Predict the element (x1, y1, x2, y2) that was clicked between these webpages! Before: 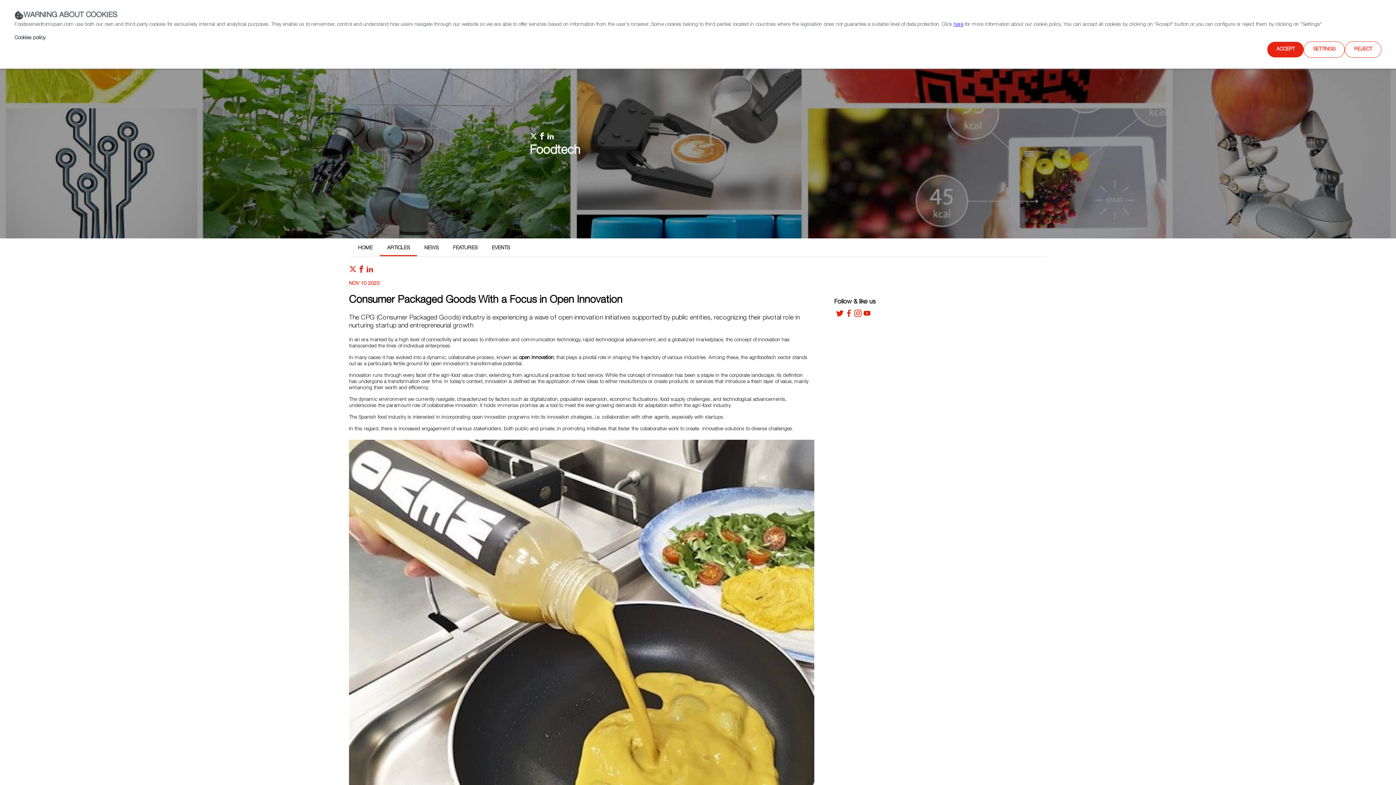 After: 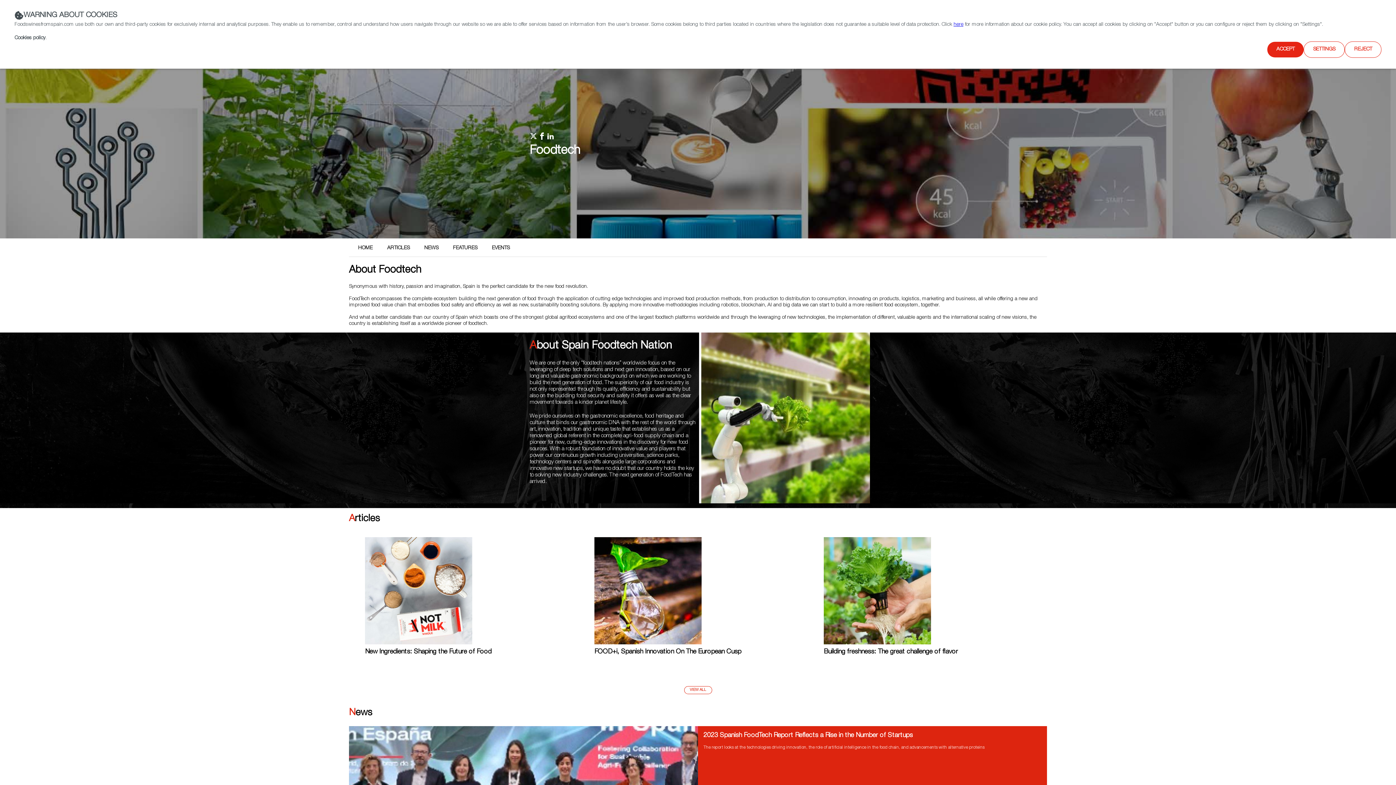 Action: label: HOME bbox: (350, 241, 380, 255)